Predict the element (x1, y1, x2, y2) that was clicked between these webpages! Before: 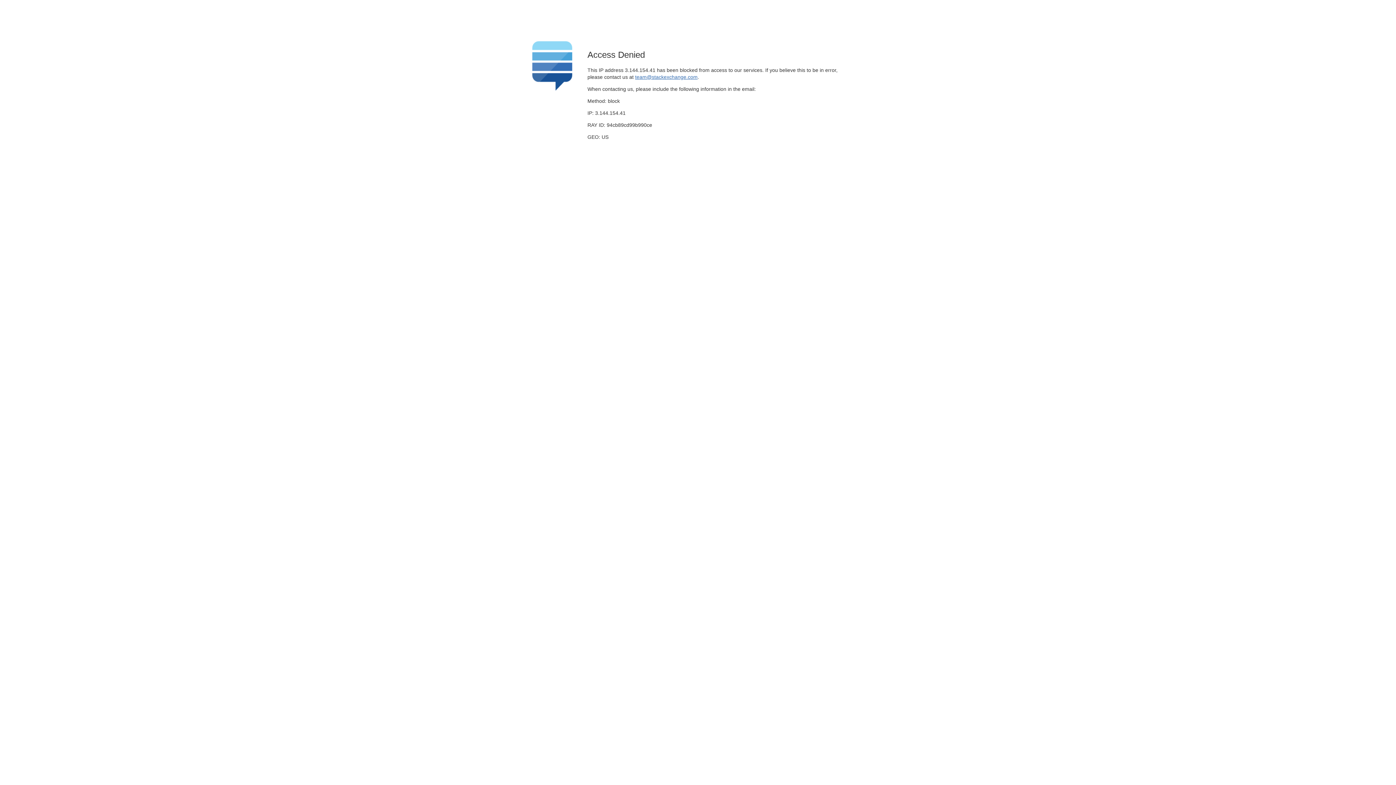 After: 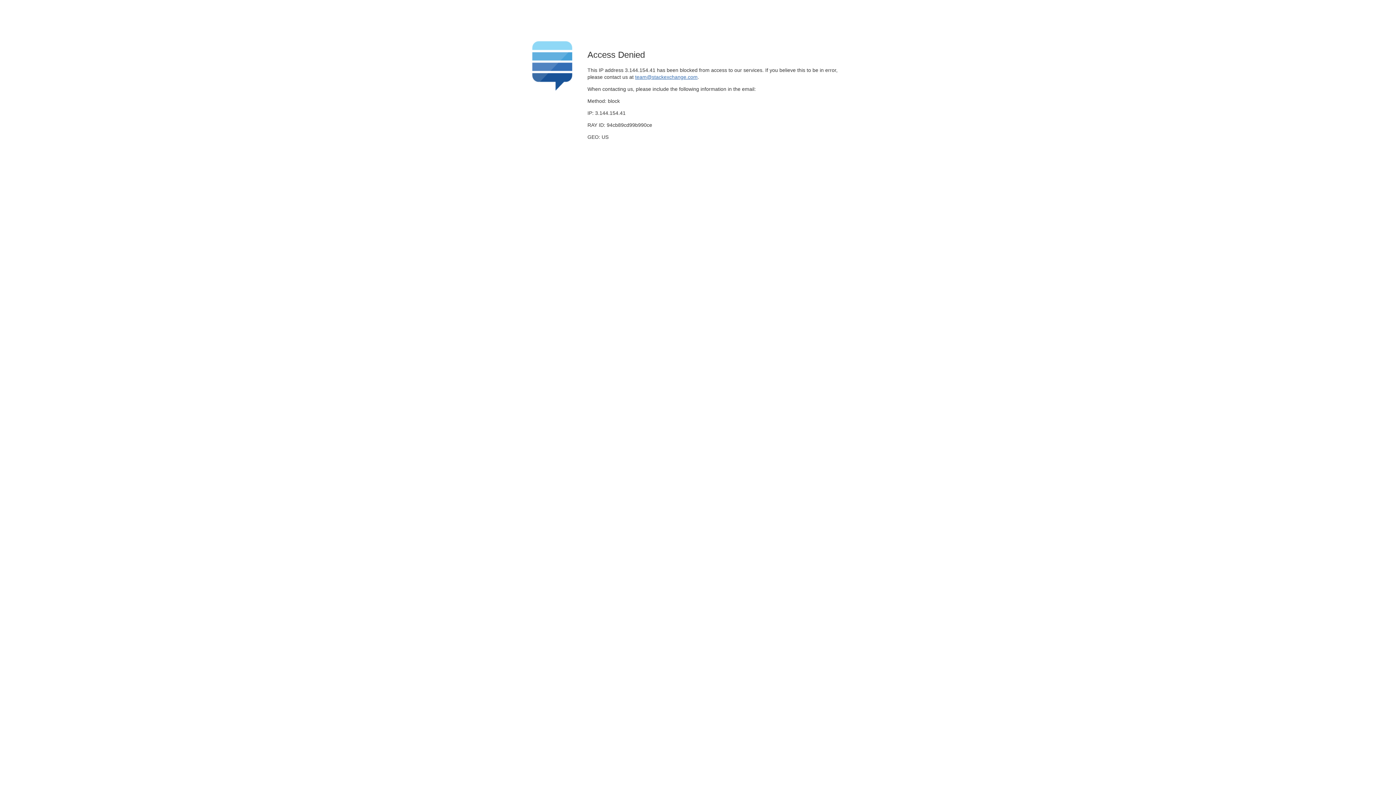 Action: bbox: (635, 74, 697, 79) label: team@stackexchange.com